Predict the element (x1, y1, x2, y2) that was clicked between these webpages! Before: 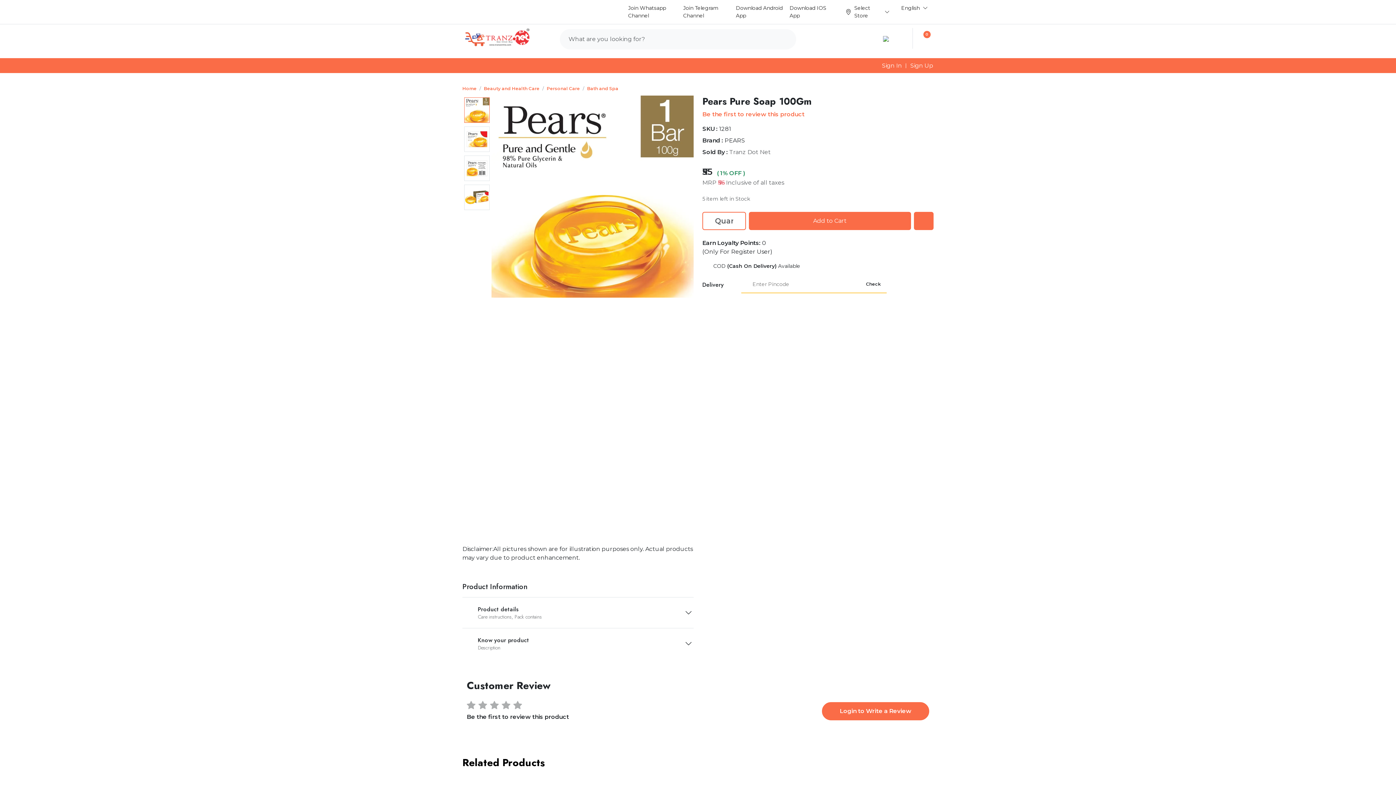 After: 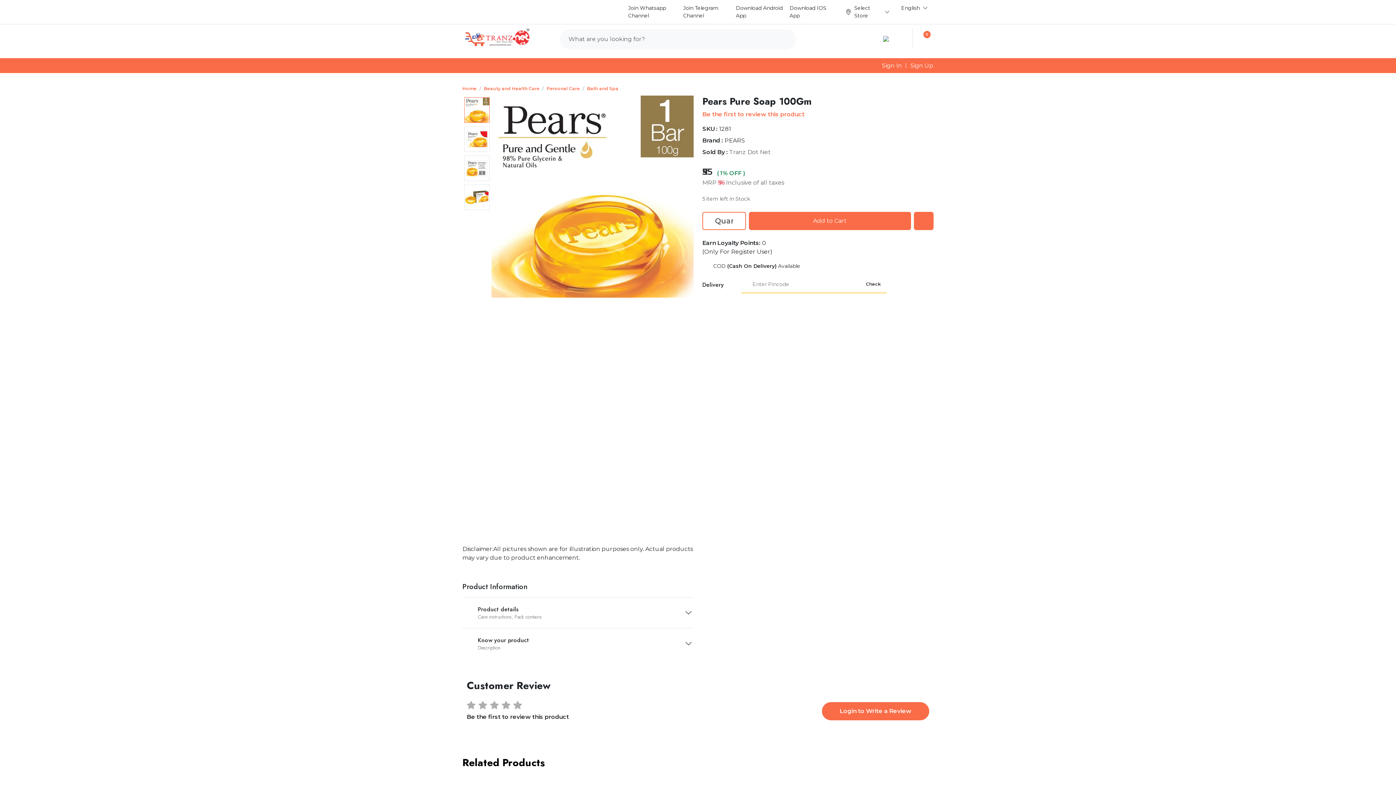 Action: bbox: (845, 1, 889, 22) label: Select Store